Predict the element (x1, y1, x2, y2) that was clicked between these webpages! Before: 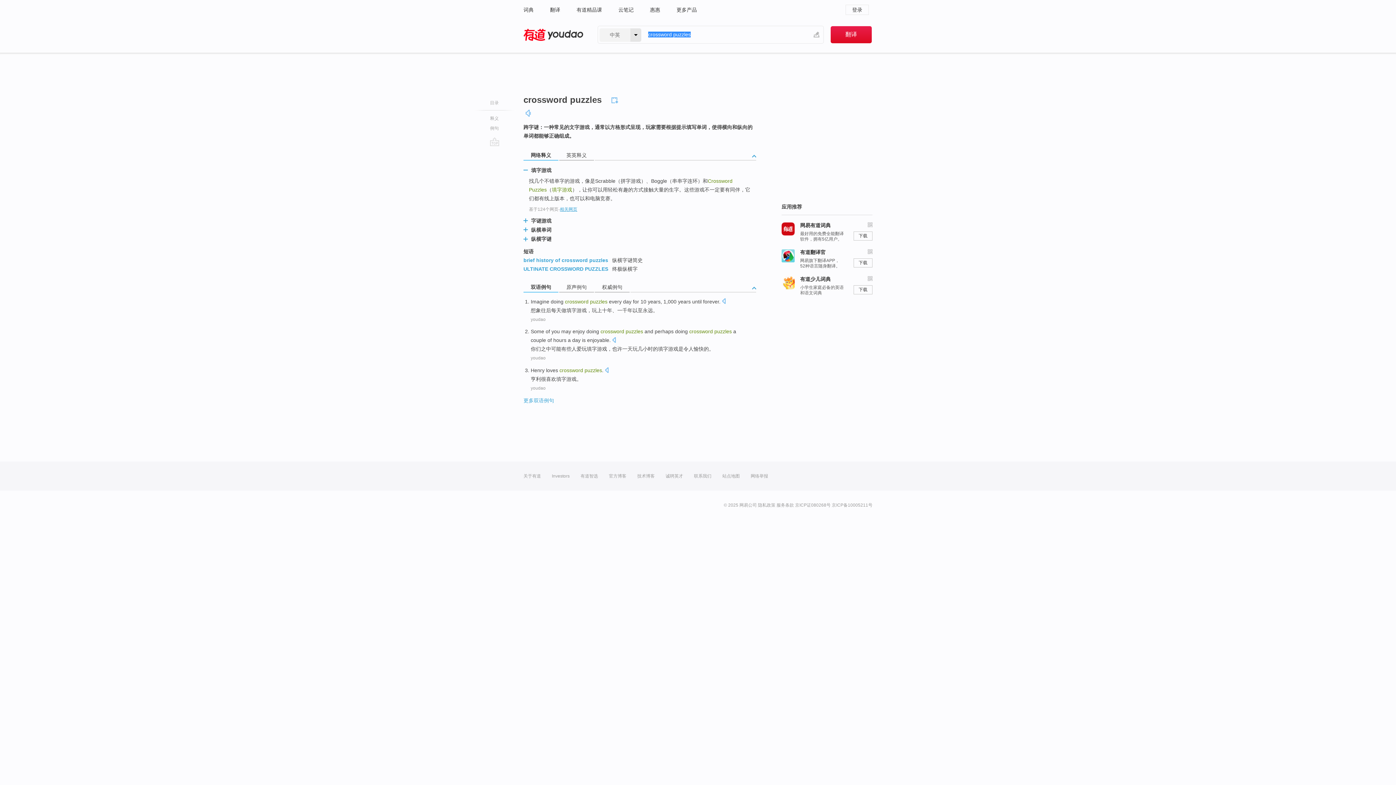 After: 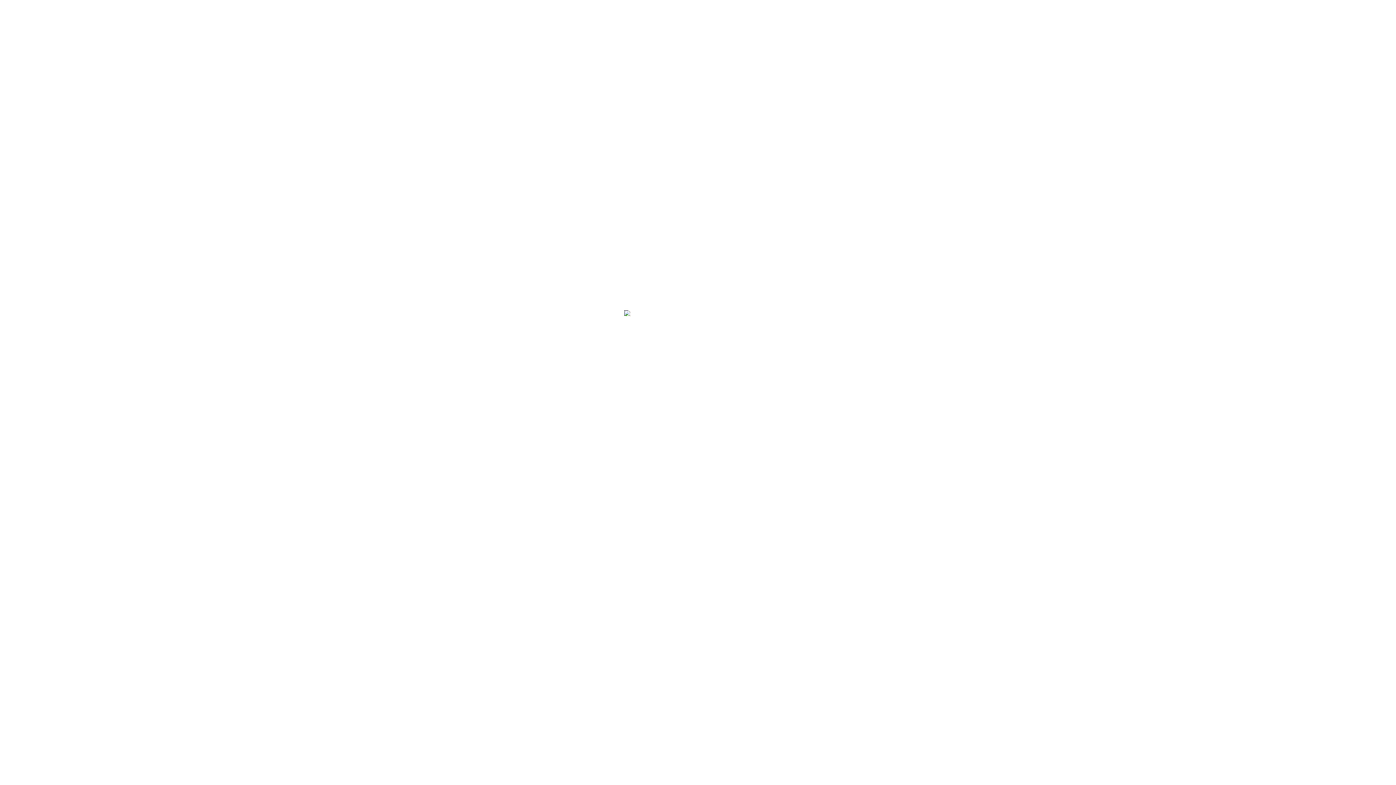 Action: label: 服务条款 bbox: (776, 502, 794, 508)